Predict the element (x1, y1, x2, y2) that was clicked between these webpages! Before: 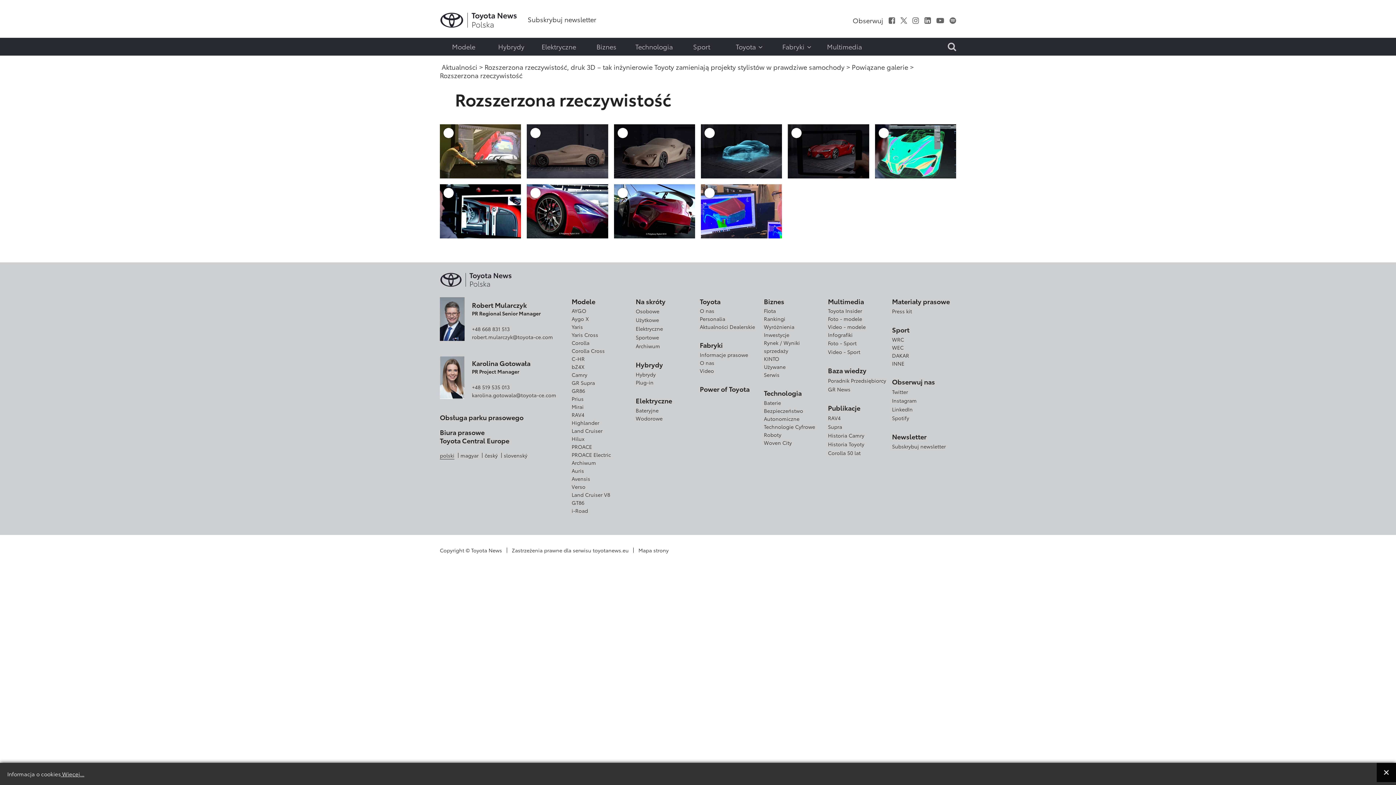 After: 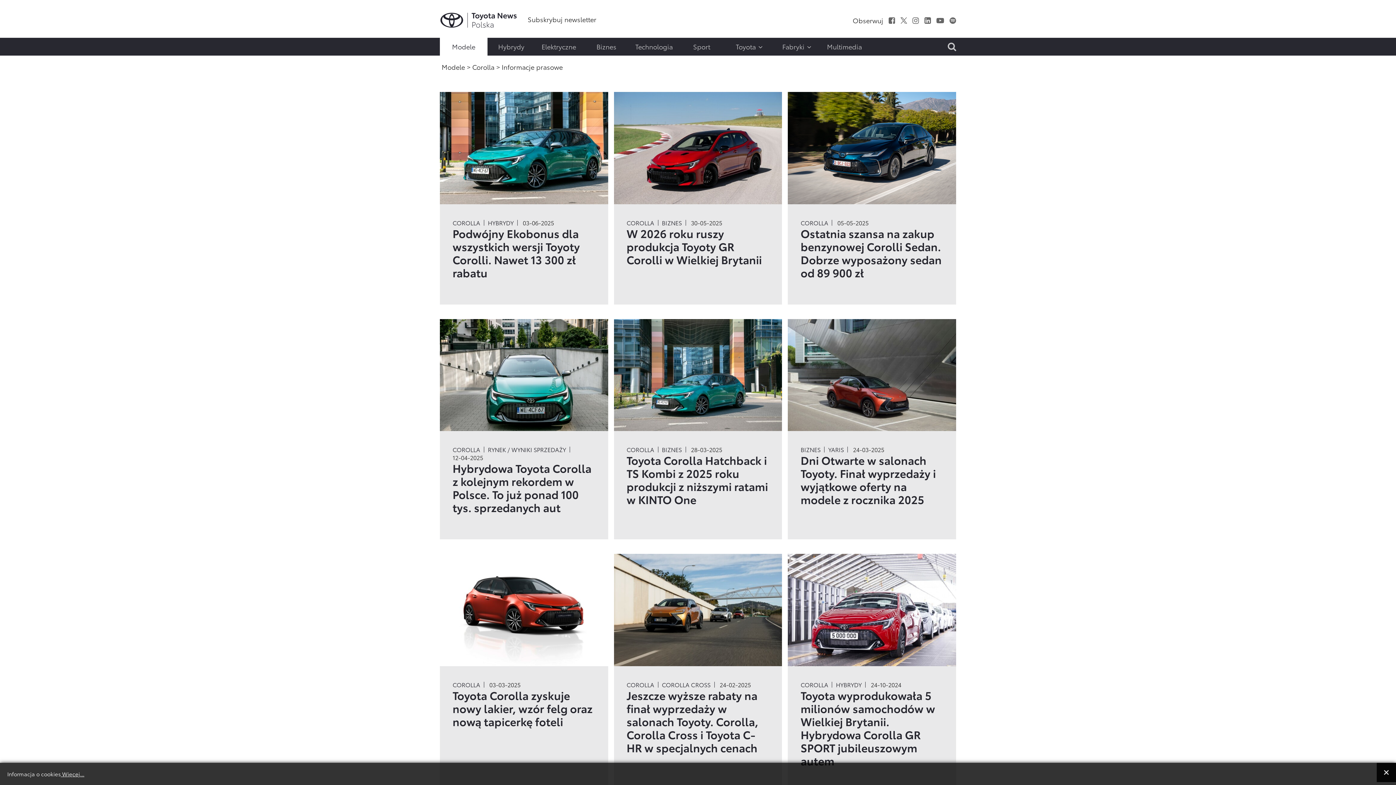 Action: bbox: (571, 339, 589, 347) label: Corolla